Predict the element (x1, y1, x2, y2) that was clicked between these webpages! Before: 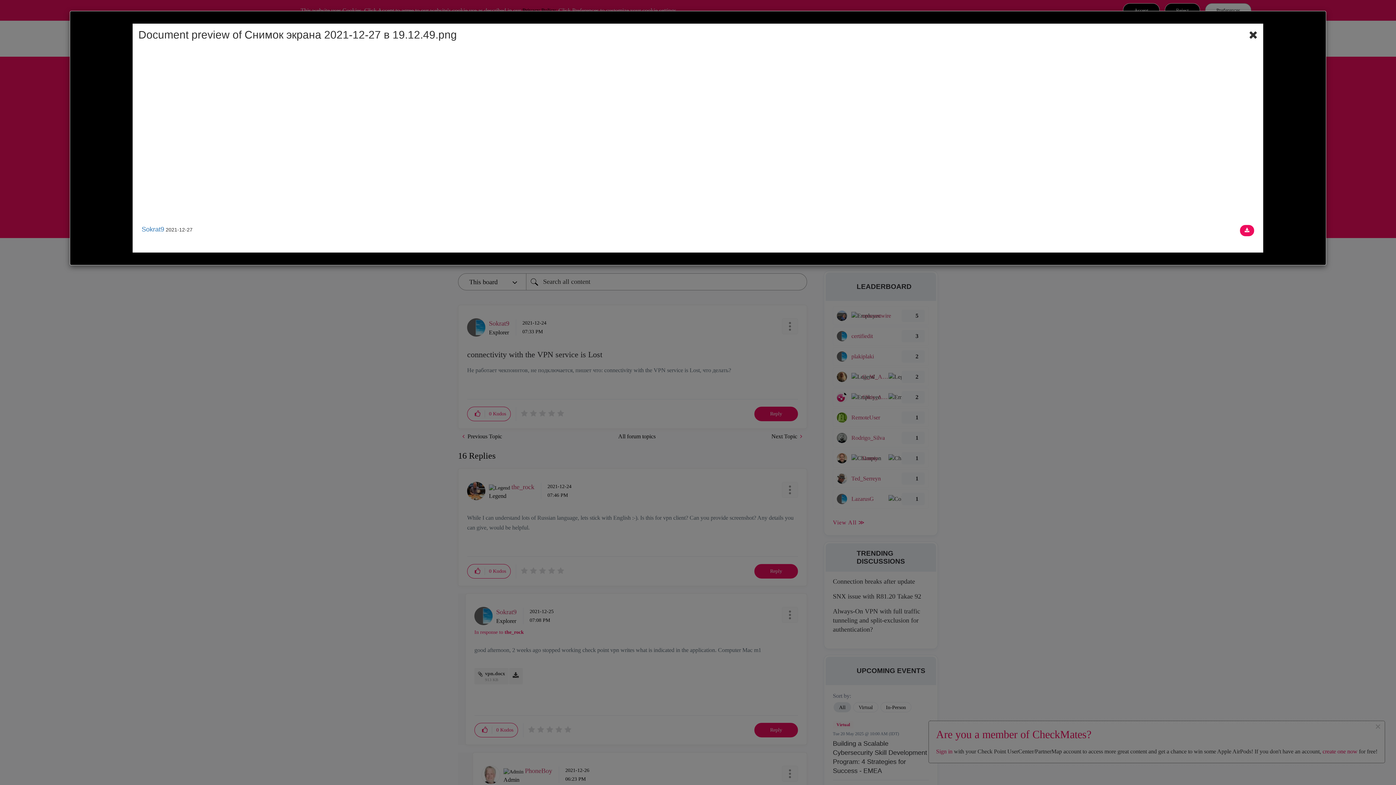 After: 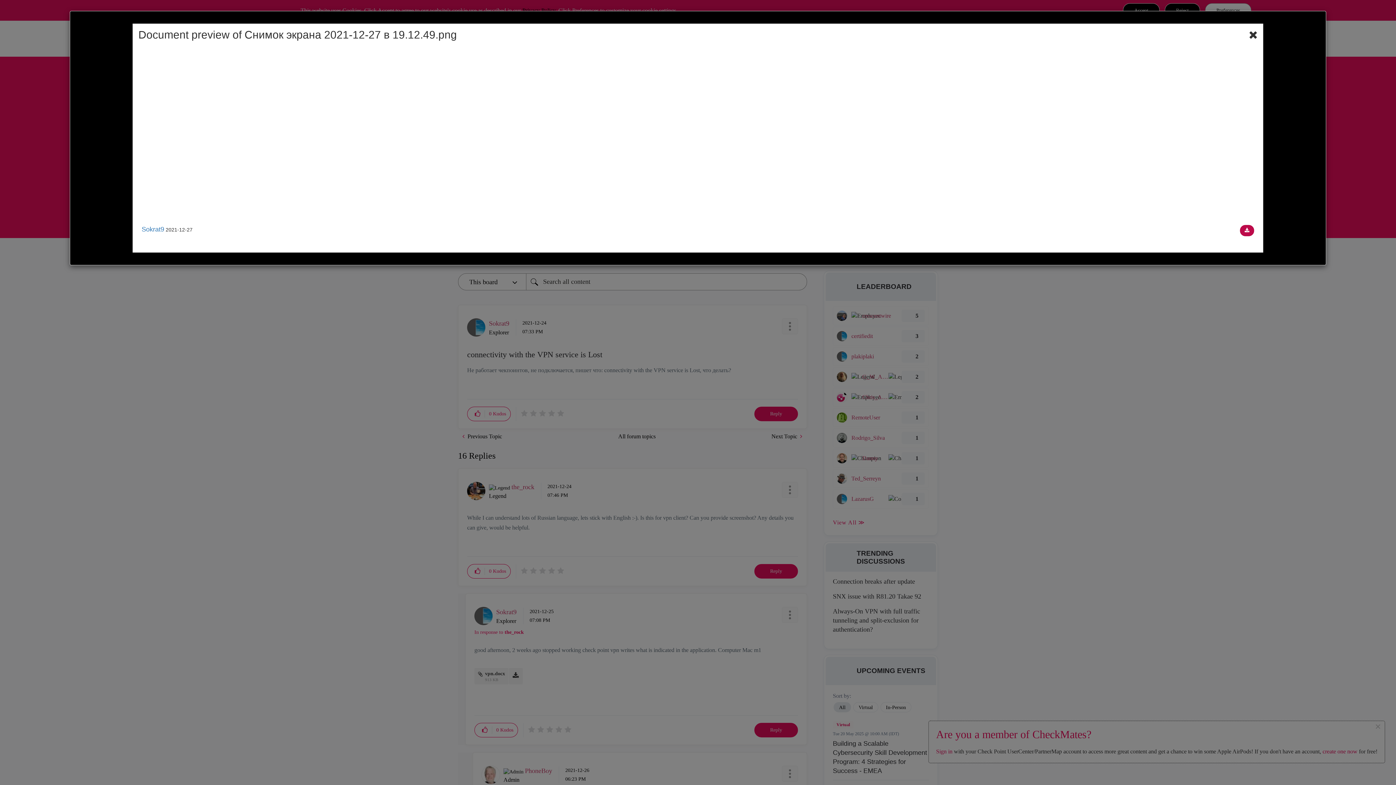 Action: bbox: (1240, 225, 1254, 236) label: Download document